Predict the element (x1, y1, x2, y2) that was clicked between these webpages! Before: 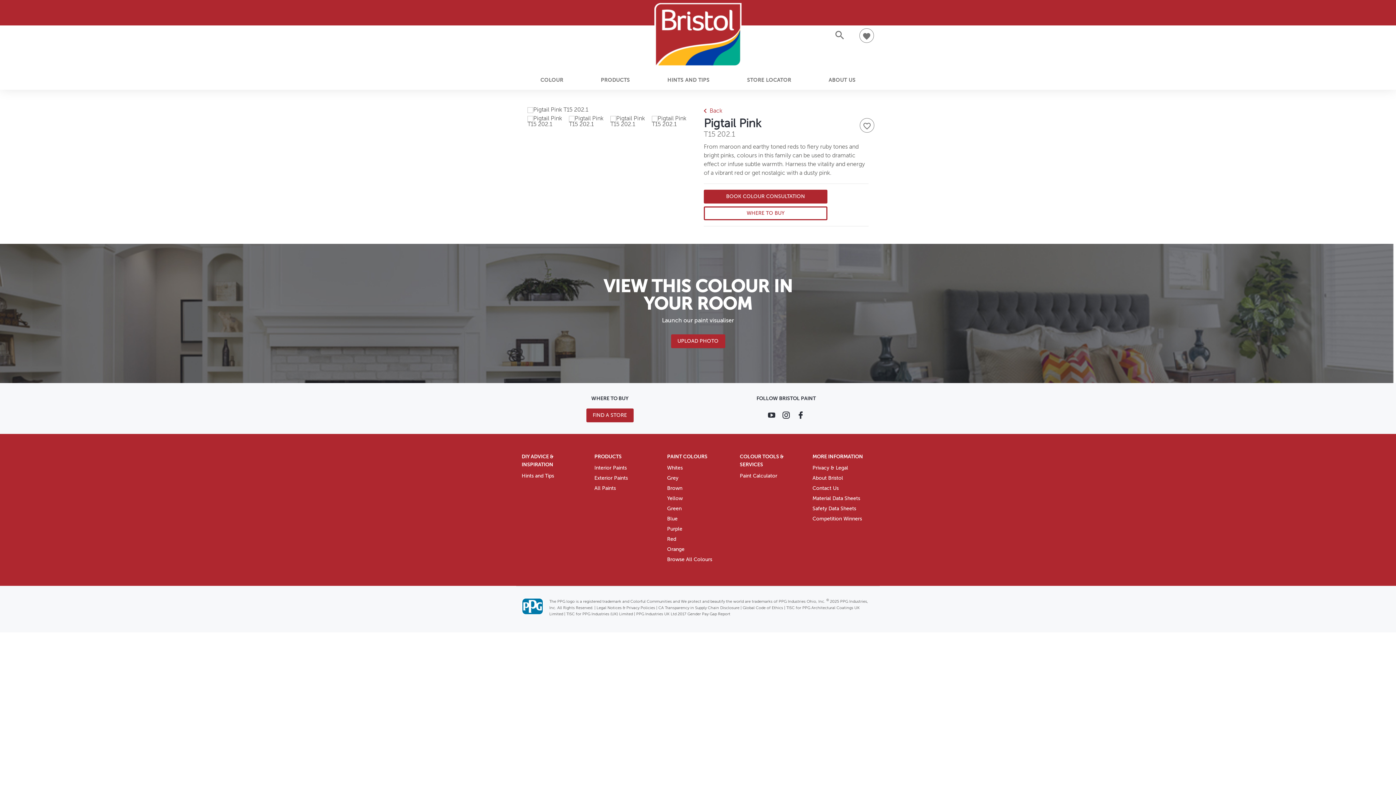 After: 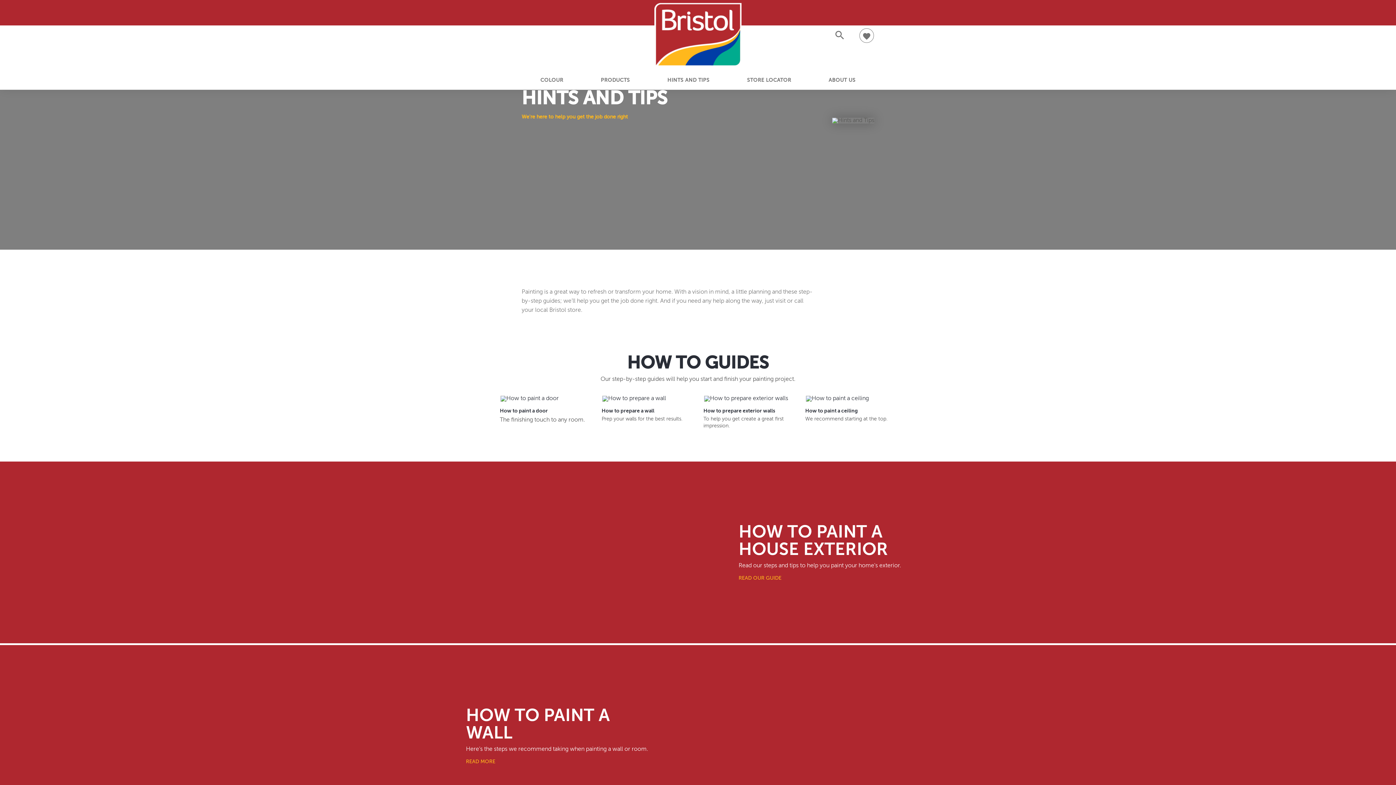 Action: label: Hints and Tips bbox: (521, 473, 554, 478)